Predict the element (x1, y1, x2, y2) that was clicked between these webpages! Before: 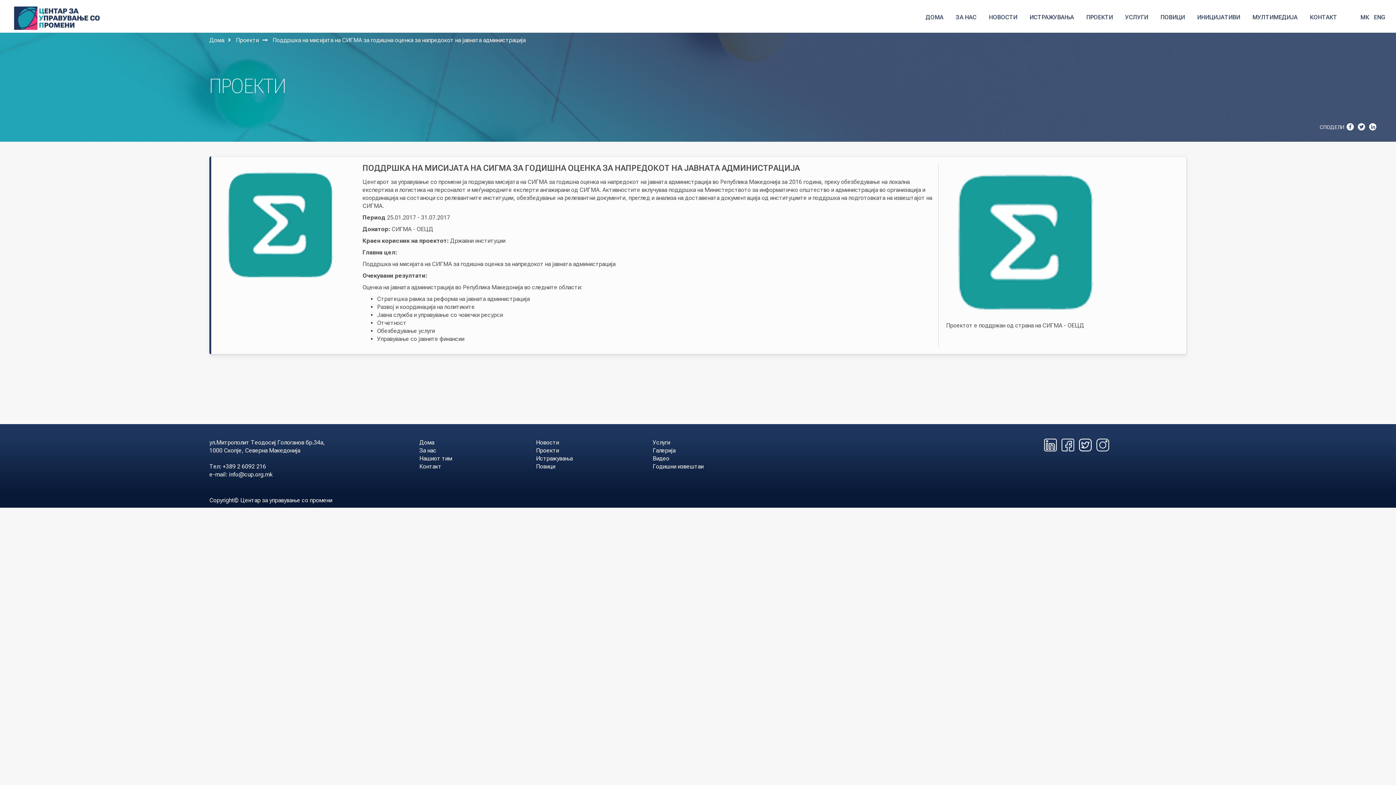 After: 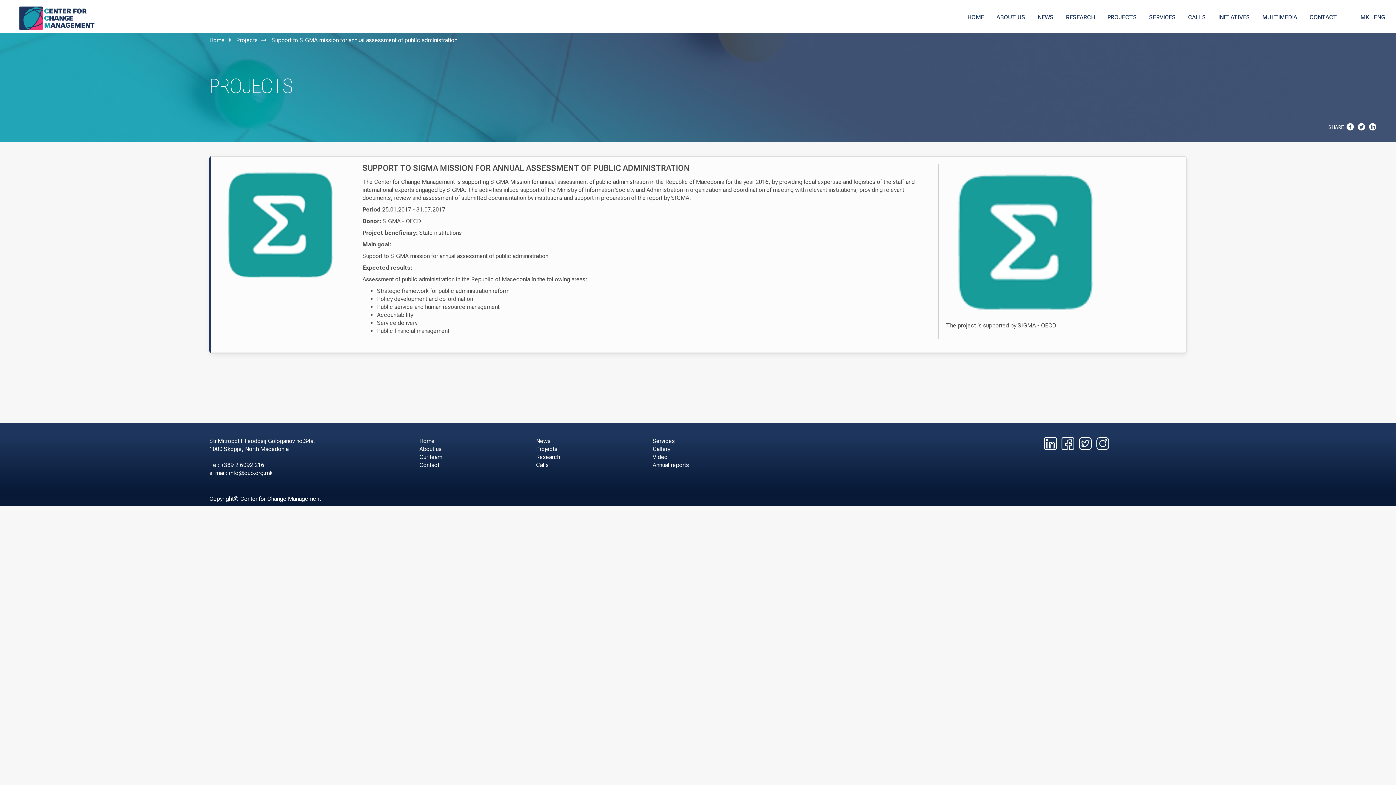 Action: label: ENG bbox: (1374, 13, 1385, 20)